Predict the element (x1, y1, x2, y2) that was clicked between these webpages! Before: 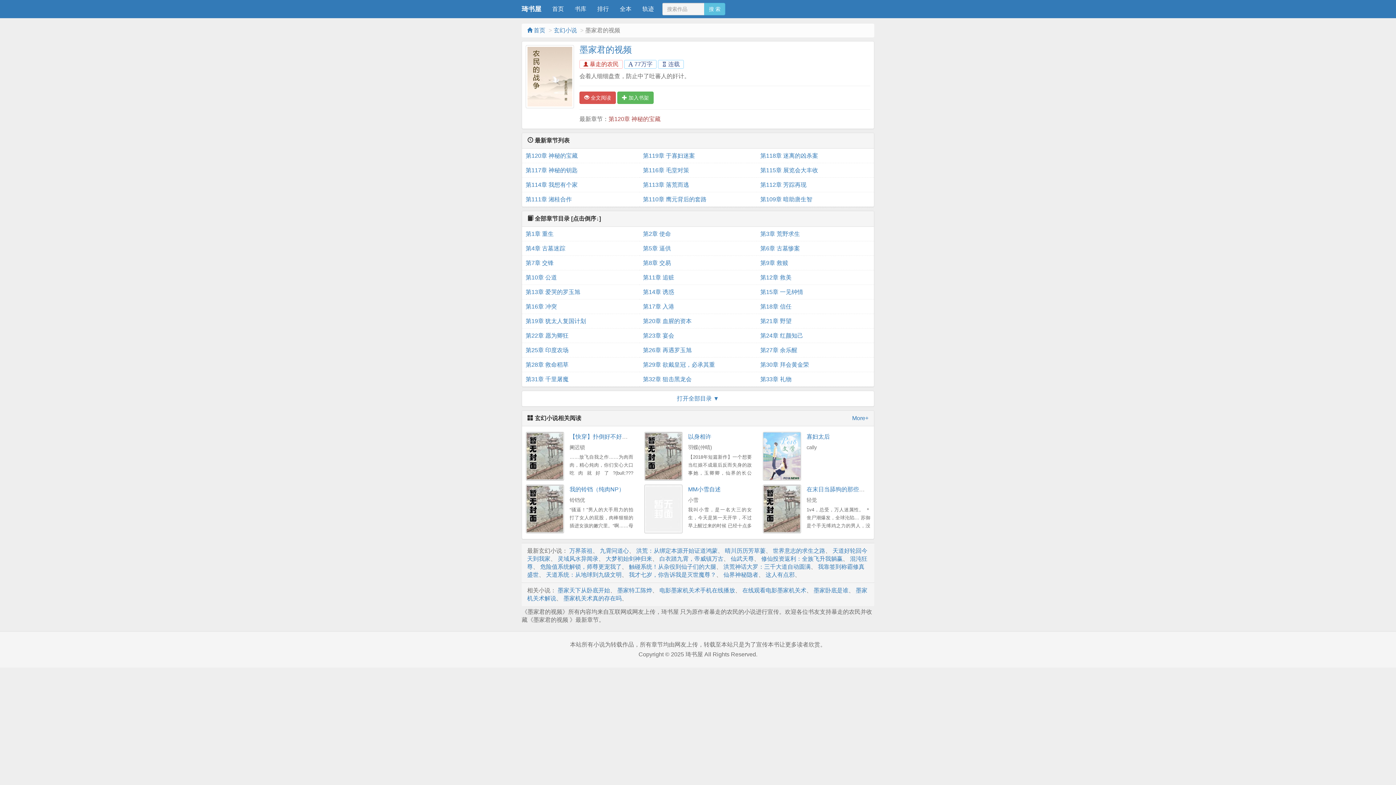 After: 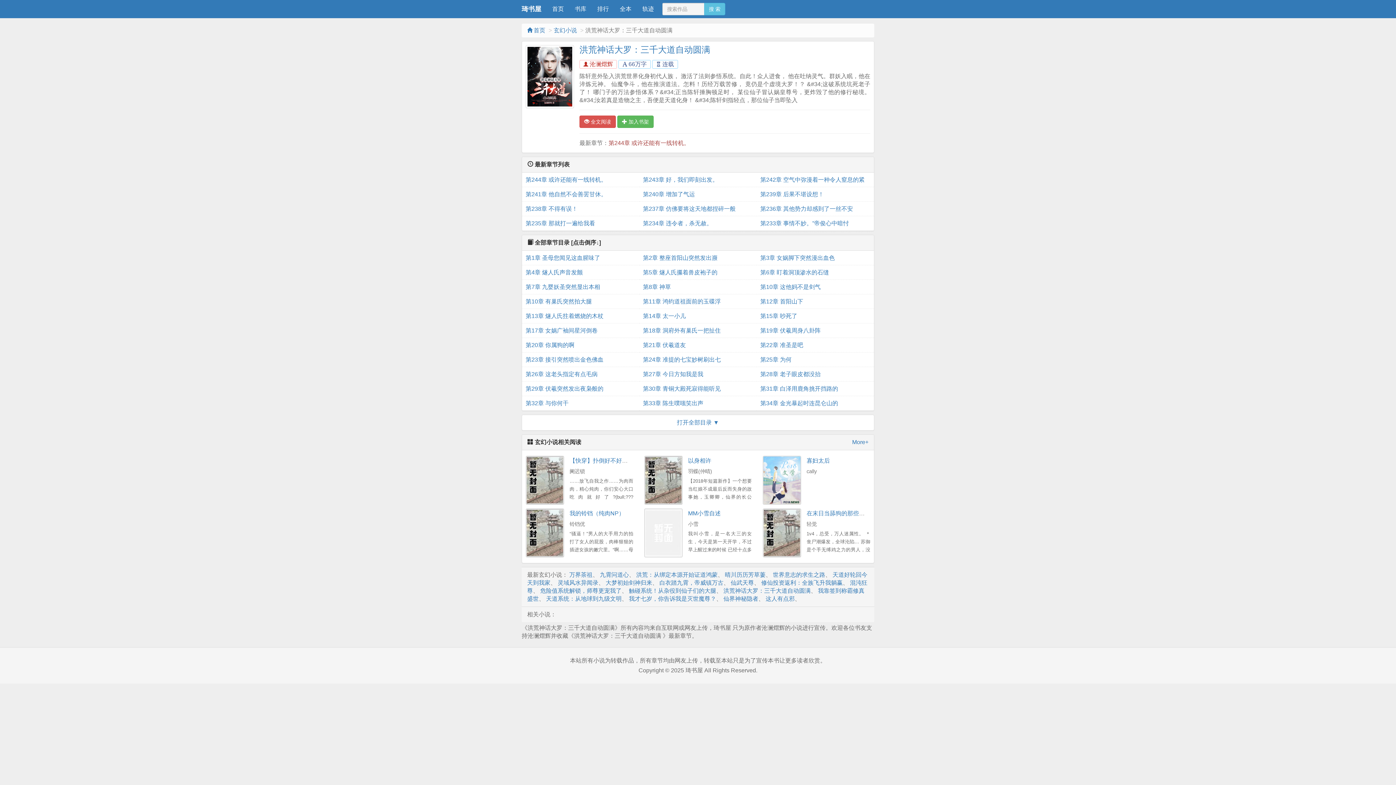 Action: label: 洪荒神话大罗：三千大道自动圆满 bbox: (723, 563, 810, 570)